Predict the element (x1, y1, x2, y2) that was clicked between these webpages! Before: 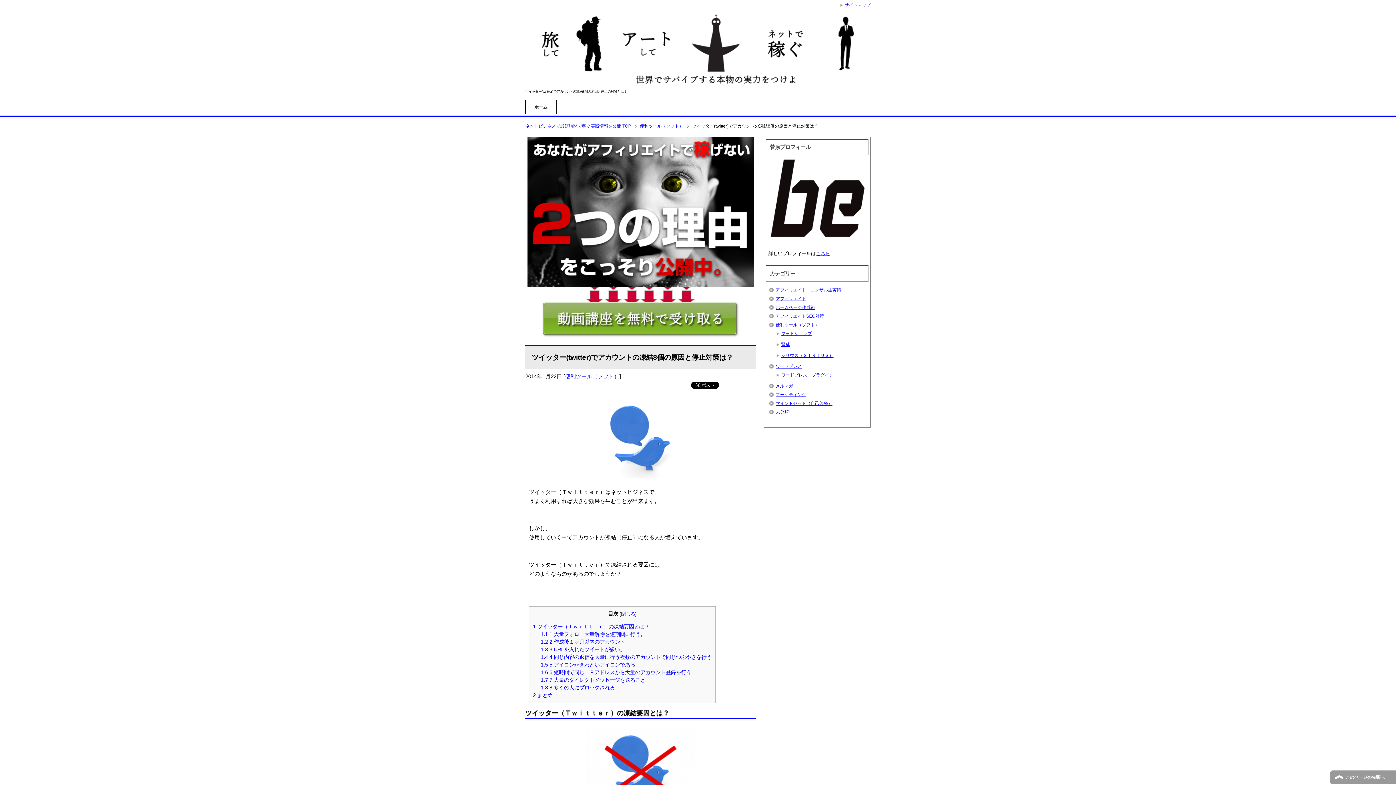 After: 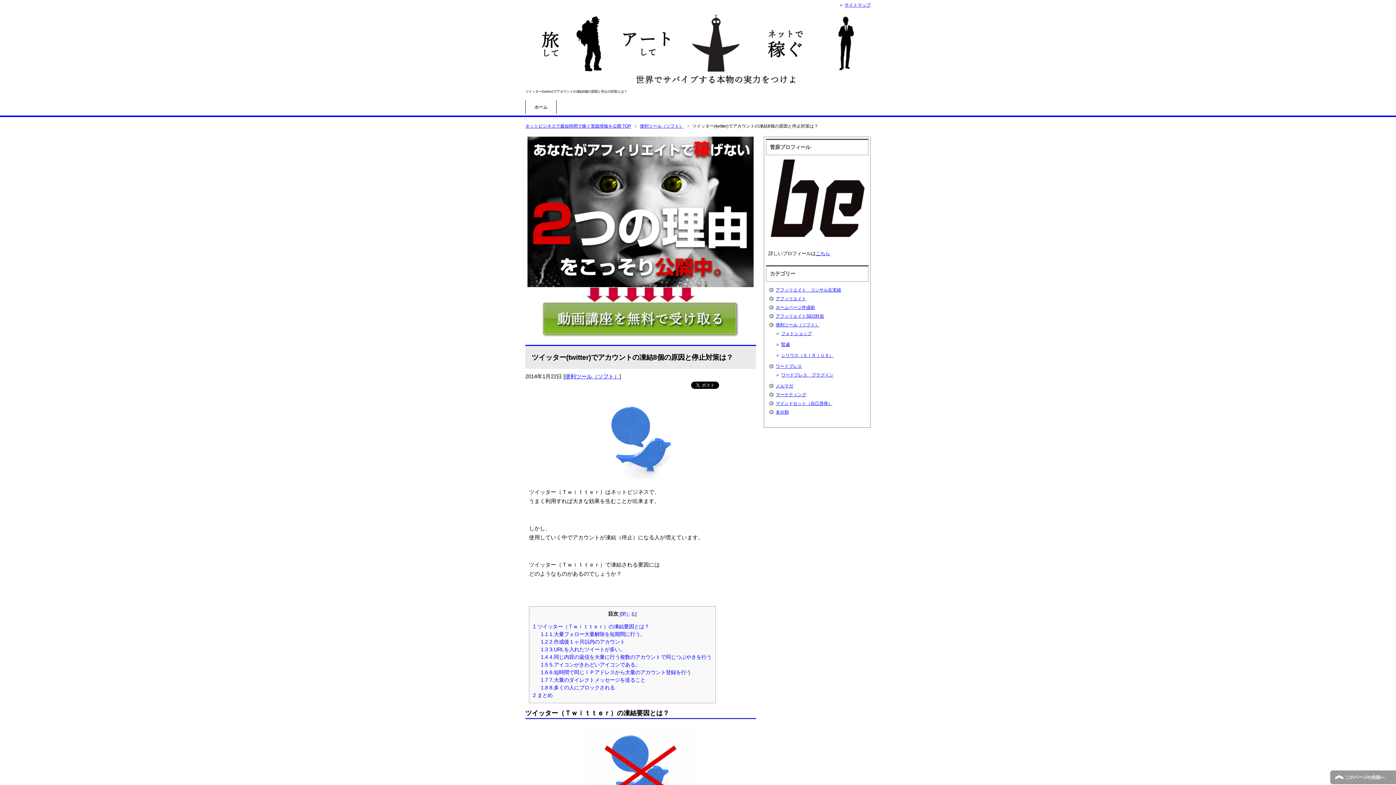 Action: bbox: (529, 398, 752, 478)